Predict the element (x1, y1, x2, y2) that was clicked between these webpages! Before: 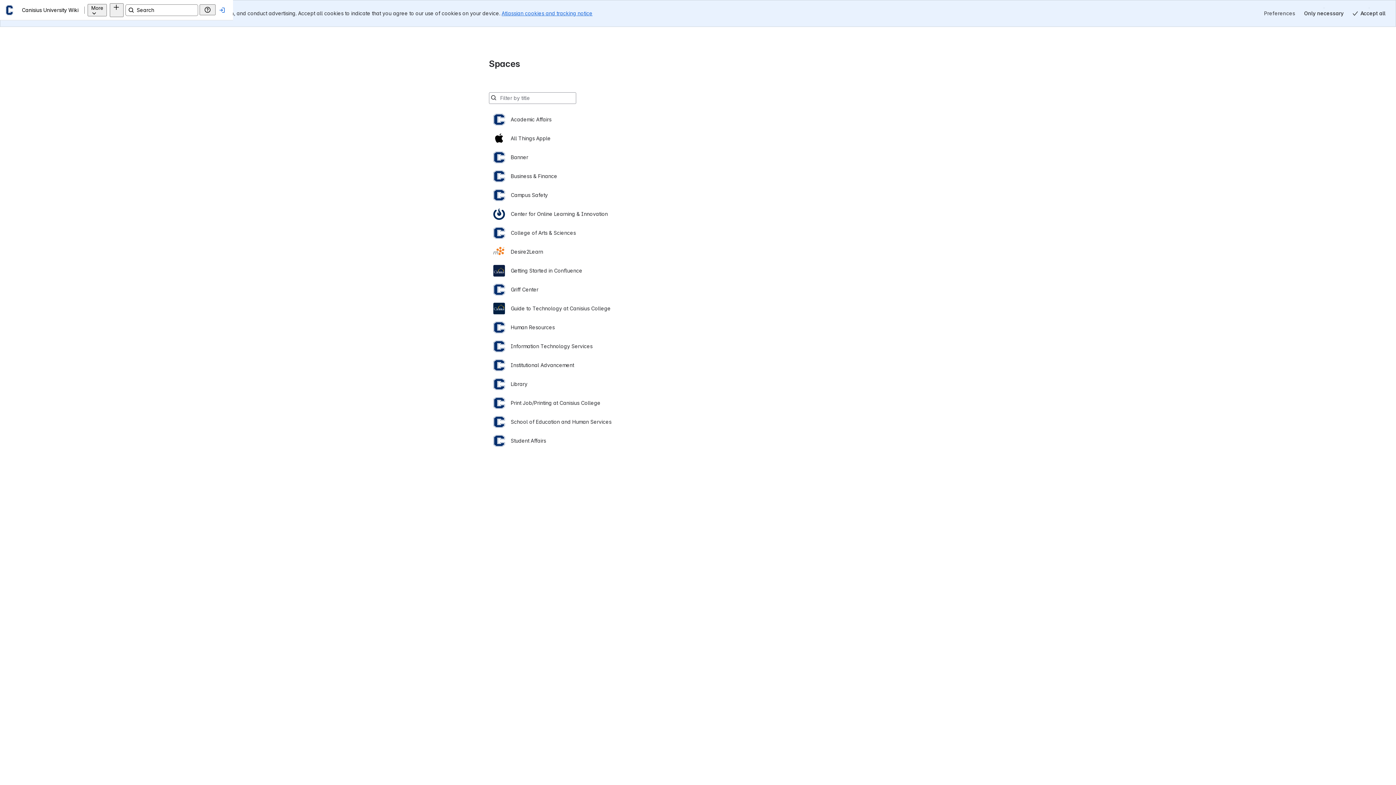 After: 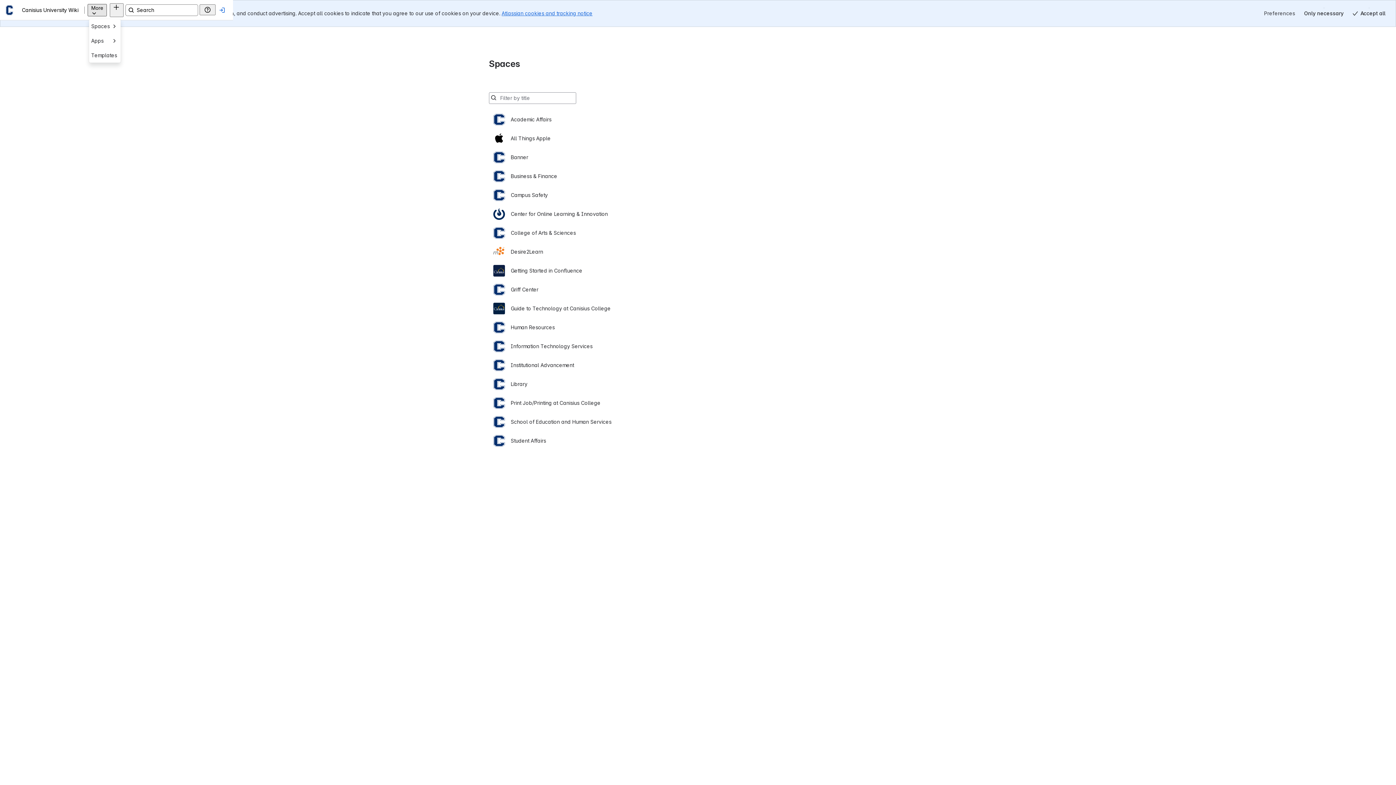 Action: bbox: (142, 3, 162, 16) label: More